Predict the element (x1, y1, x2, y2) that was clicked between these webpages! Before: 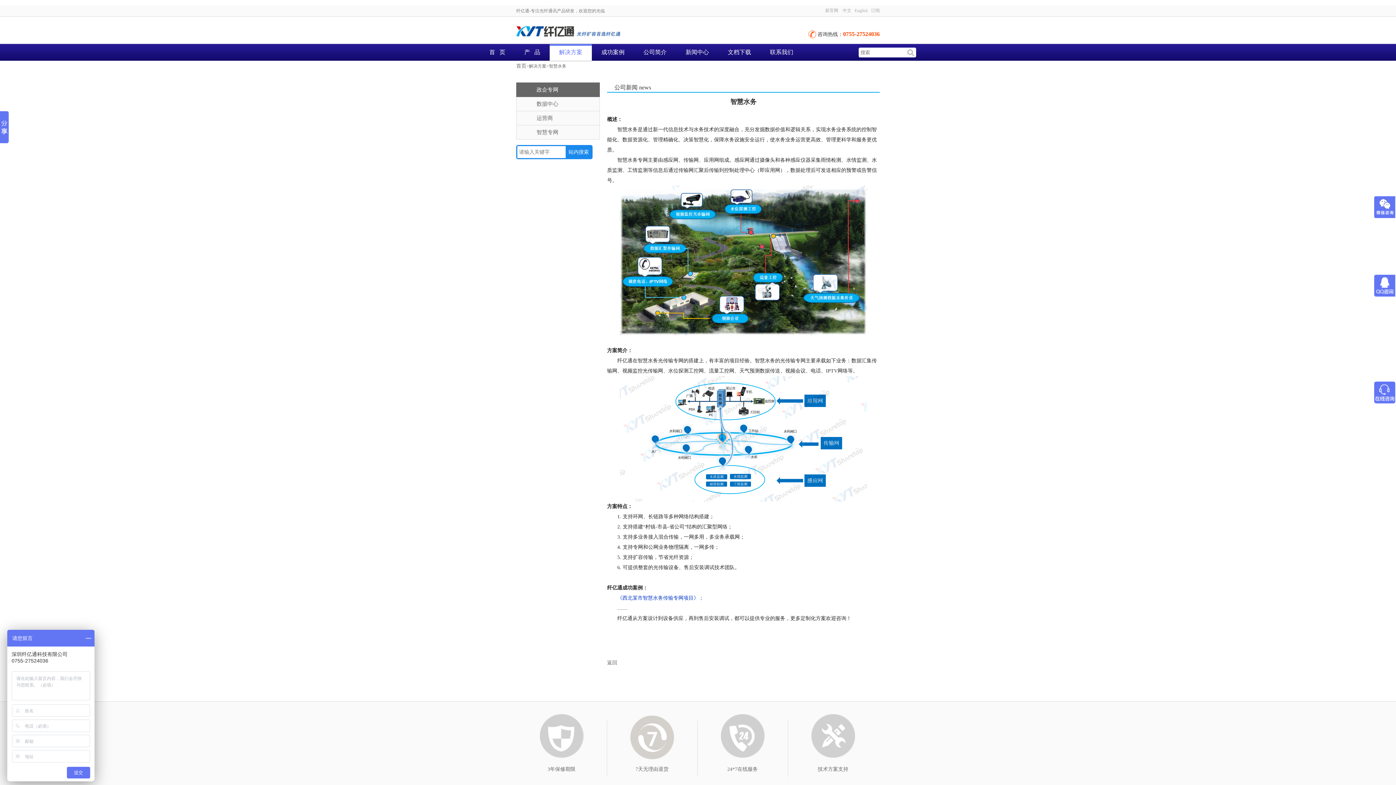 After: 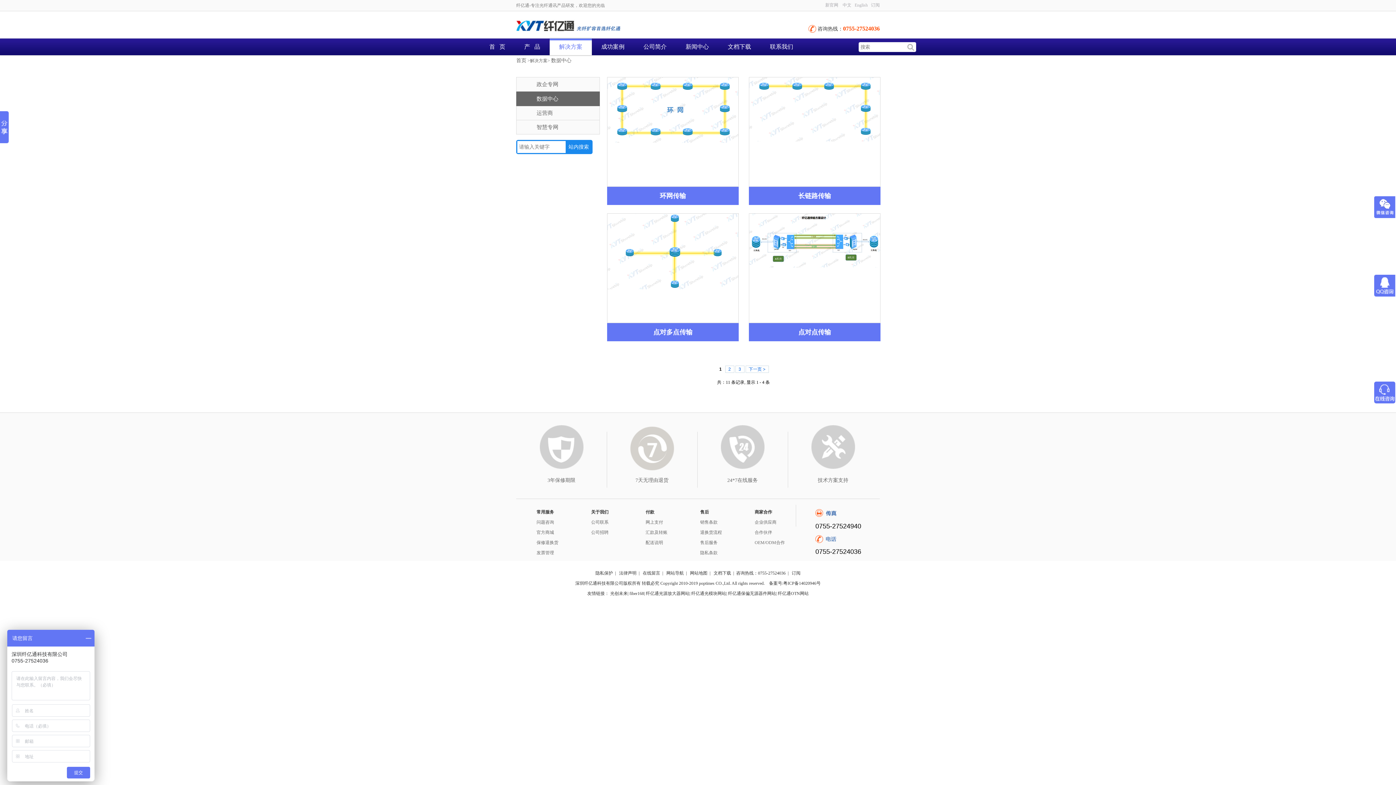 Action: bbox: (536, 97, 599, 110) label: 数据中心